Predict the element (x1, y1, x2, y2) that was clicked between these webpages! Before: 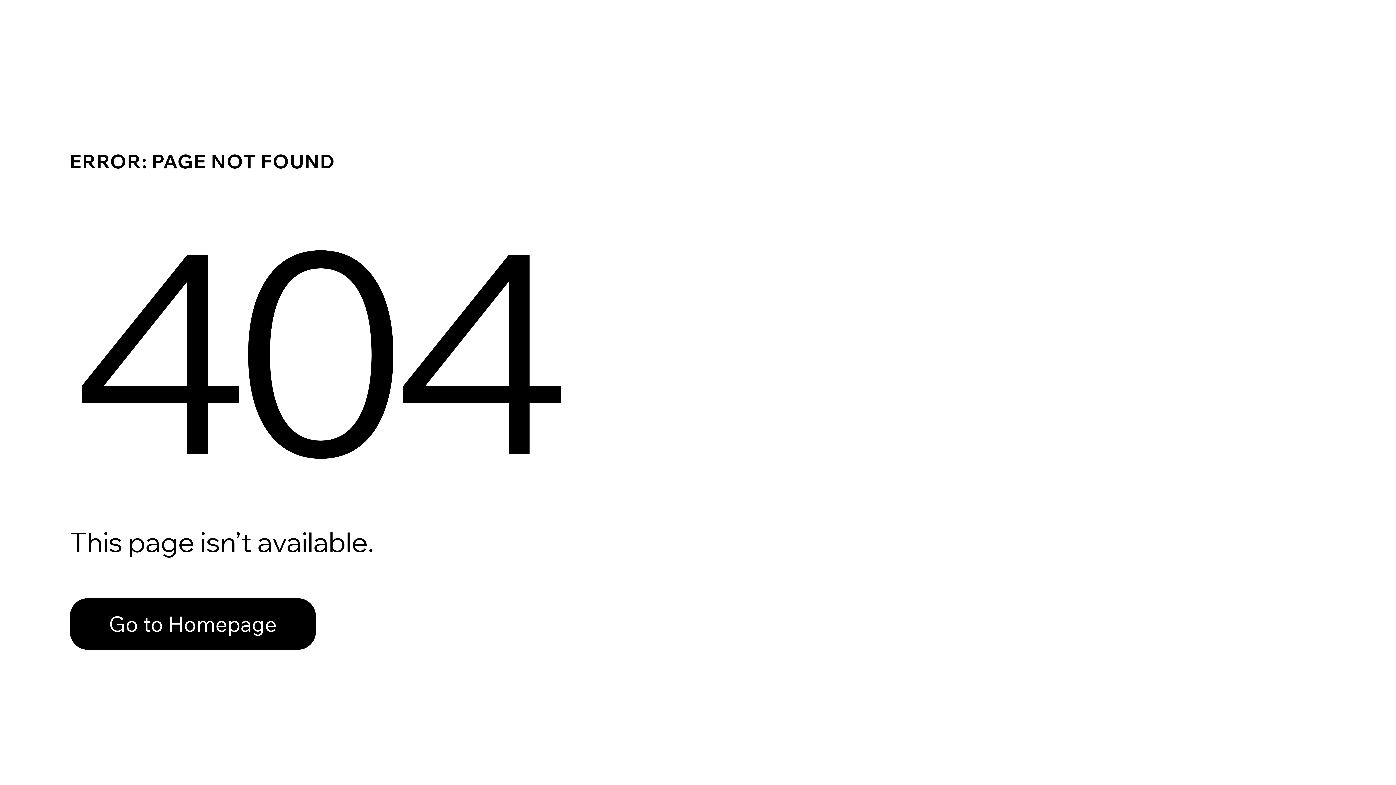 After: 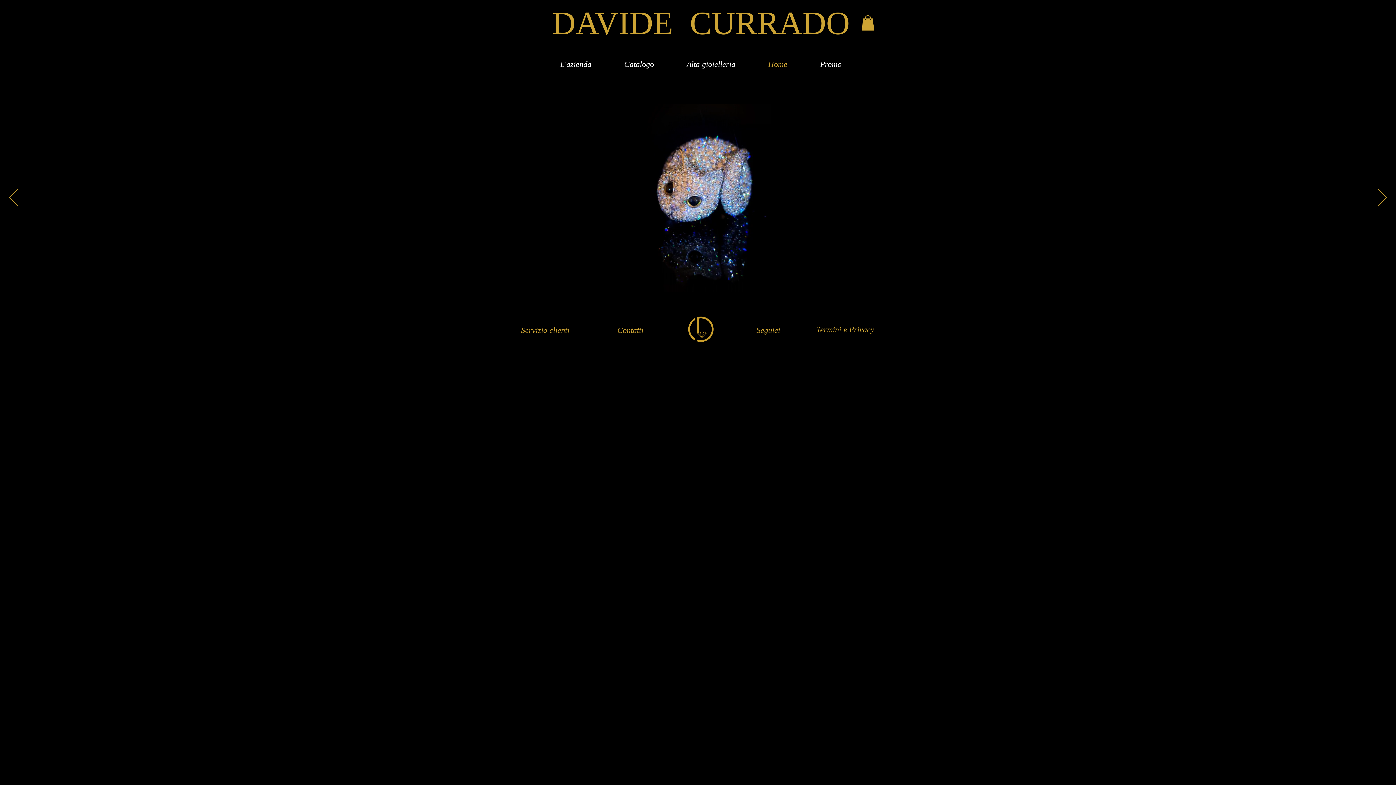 Action: label: Go to Homepage bbox: (69, 582, 768, 659)